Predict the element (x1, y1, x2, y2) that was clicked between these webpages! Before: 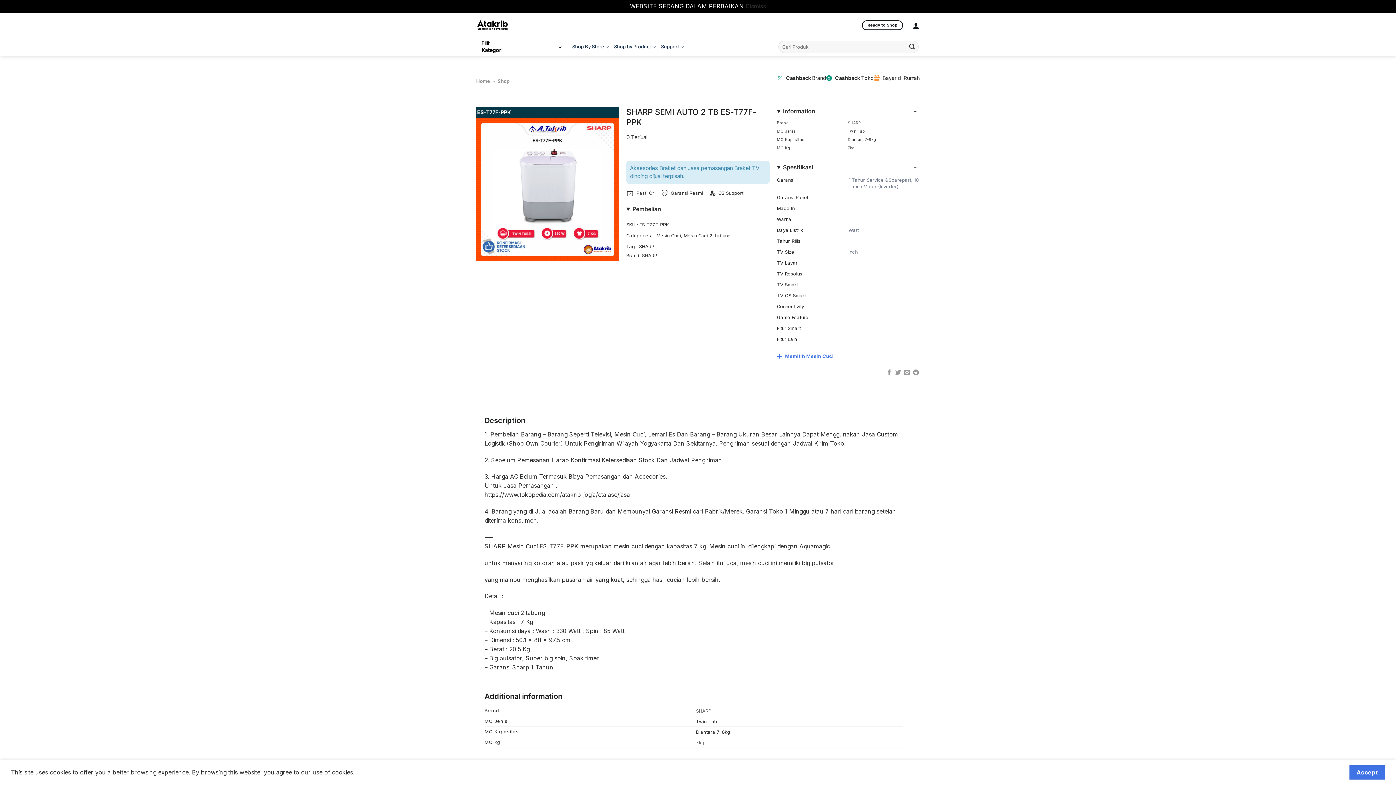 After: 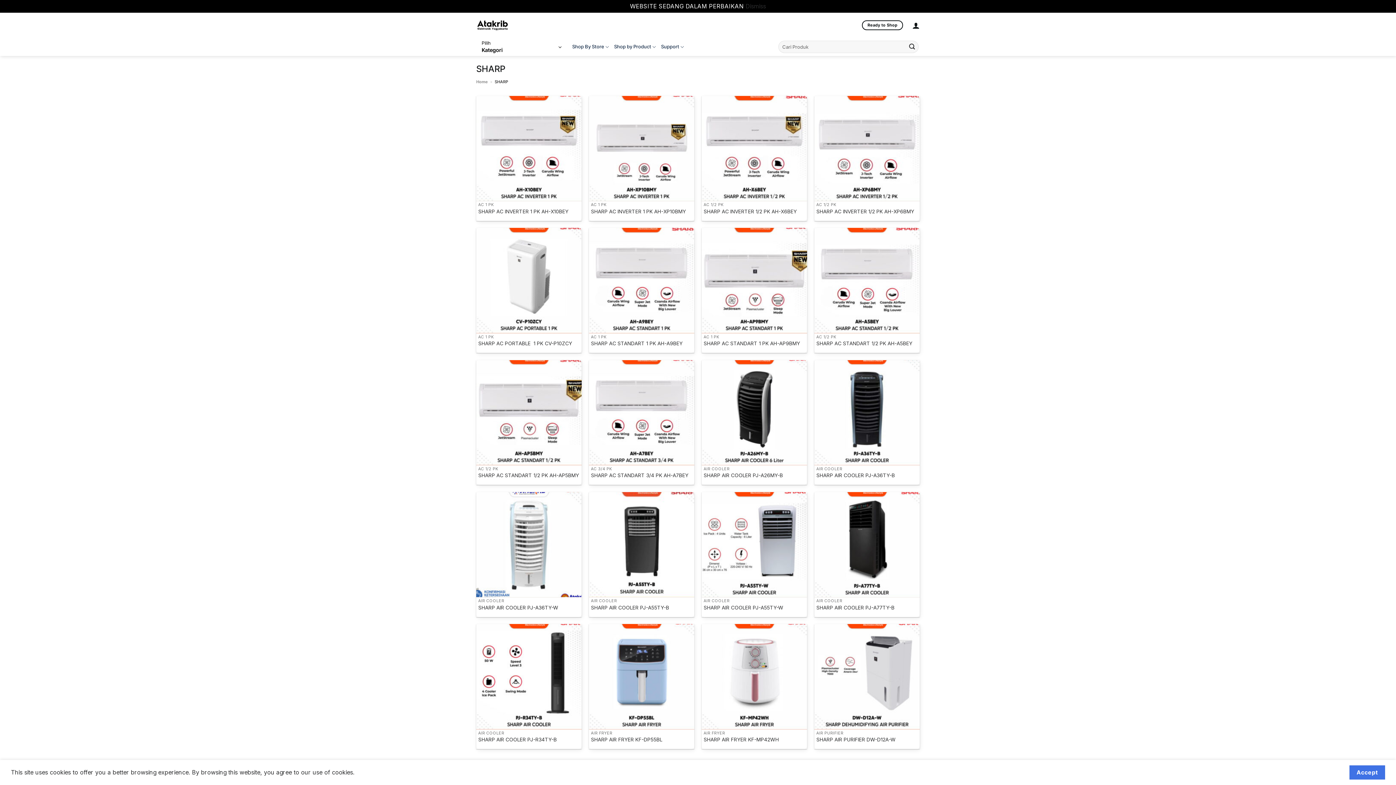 Action: label: SHARP bbox: (642, 253, 657, 258)